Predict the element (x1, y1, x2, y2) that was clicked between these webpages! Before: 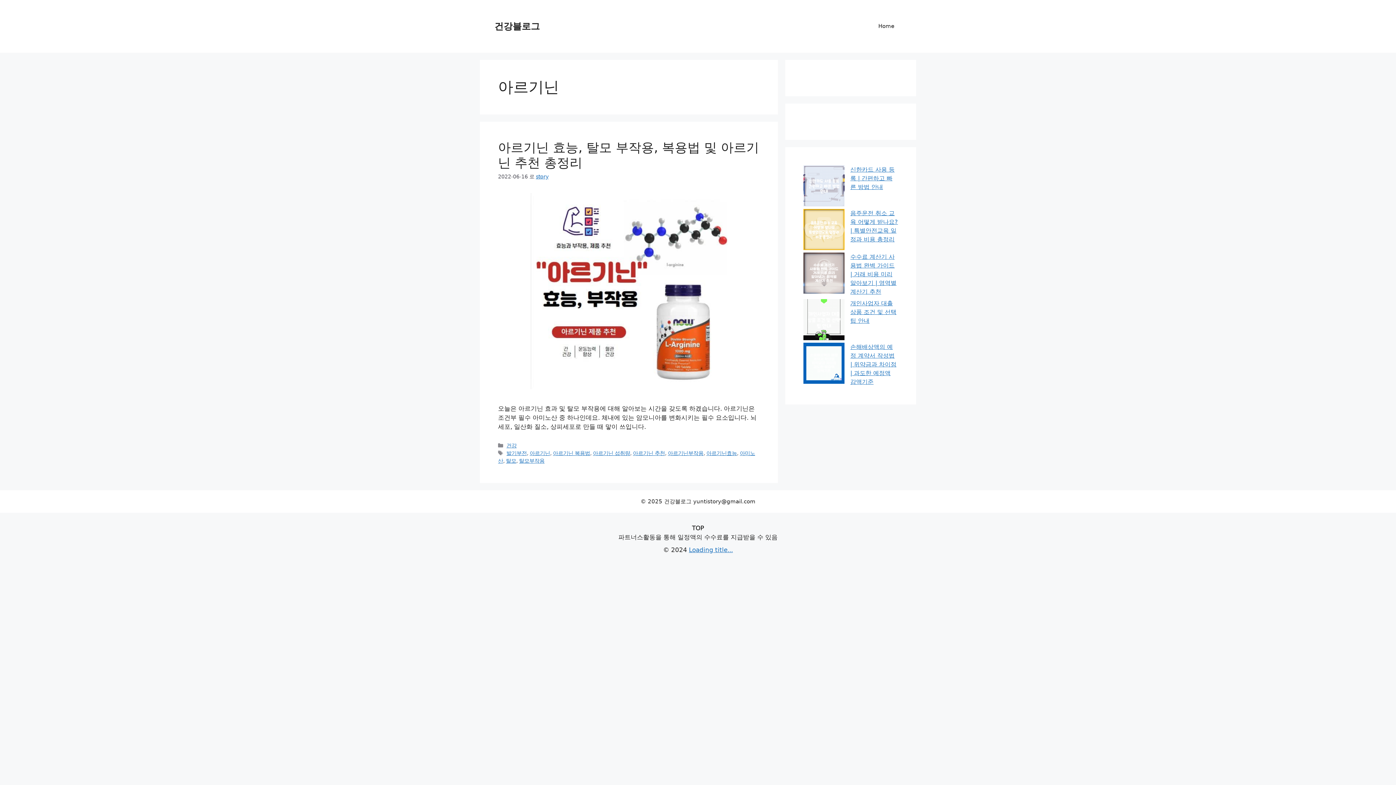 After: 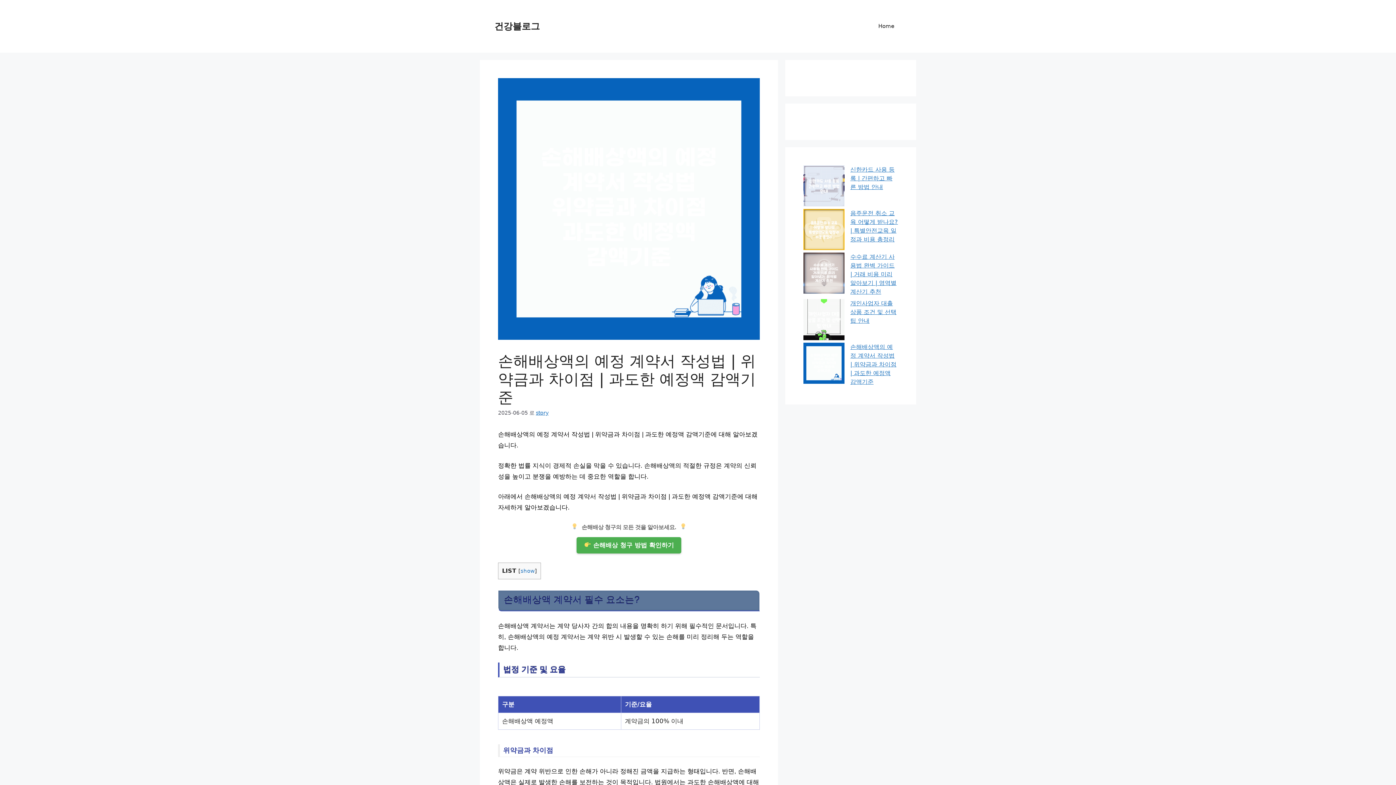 Action: label: 손해배상액의 예정 계약서 작성법 | 위약금과 차이점 | 과도한 예정액 감액기준 bbox: (850, 343, 896, 385)